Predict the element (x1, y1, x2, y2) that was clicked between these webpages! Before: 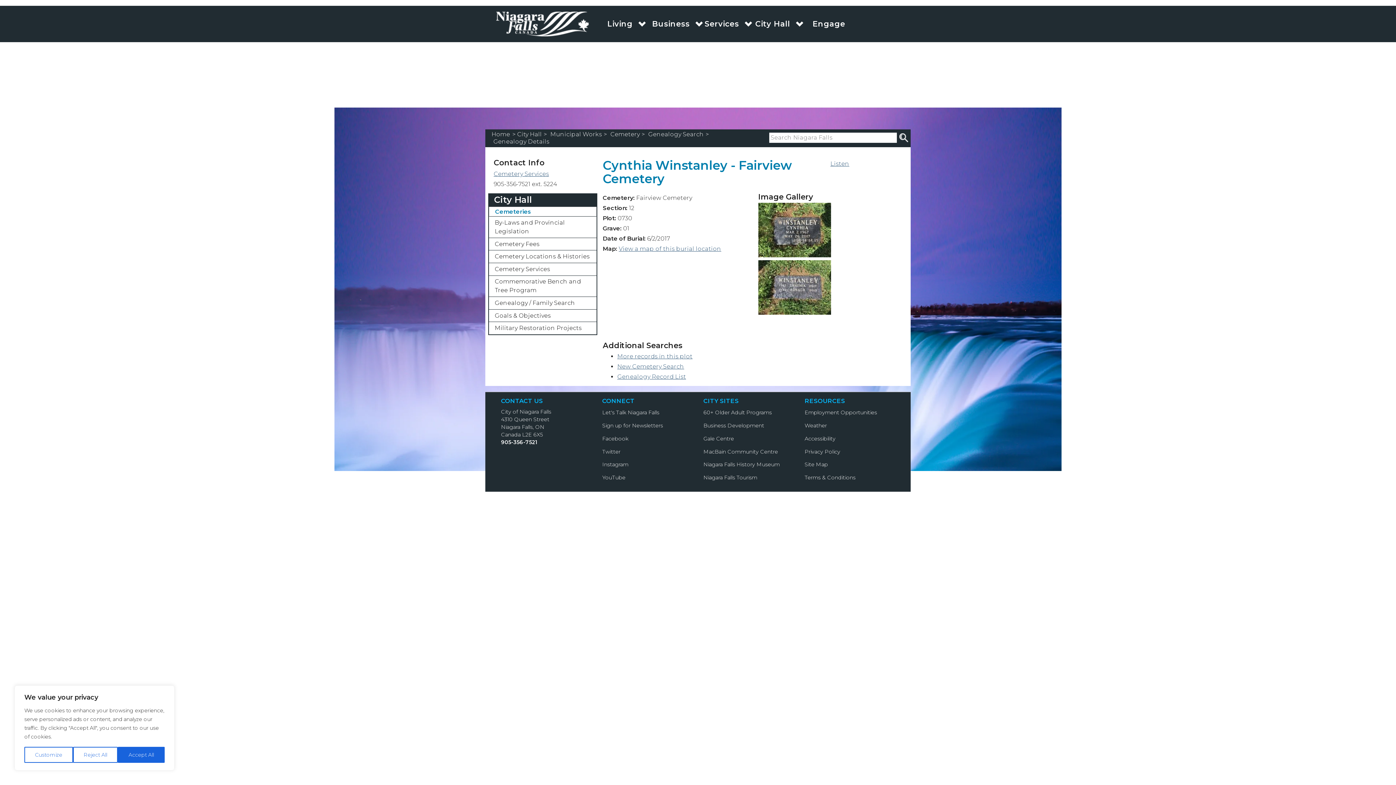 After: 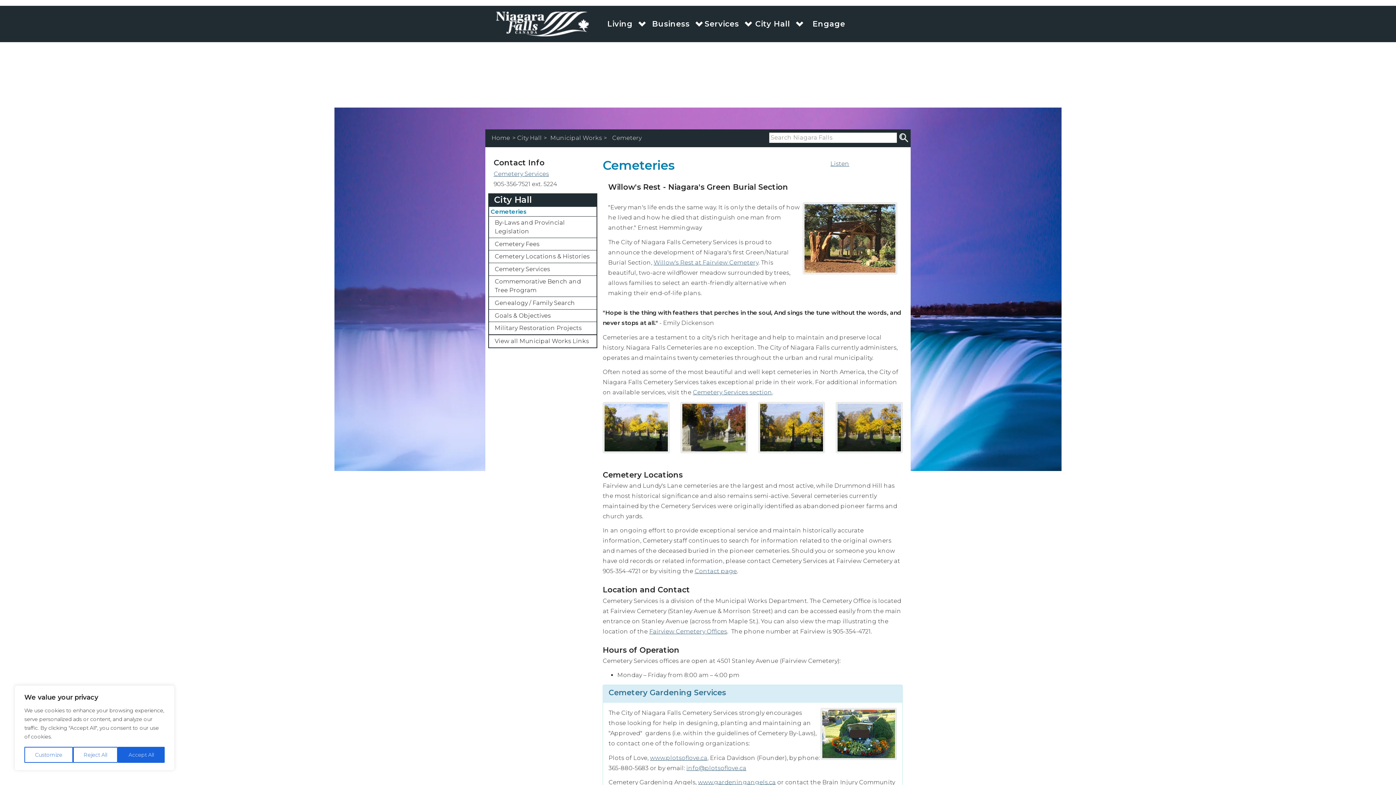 Action: bbox: (490, 208, 531, 215) label: Cemeteries